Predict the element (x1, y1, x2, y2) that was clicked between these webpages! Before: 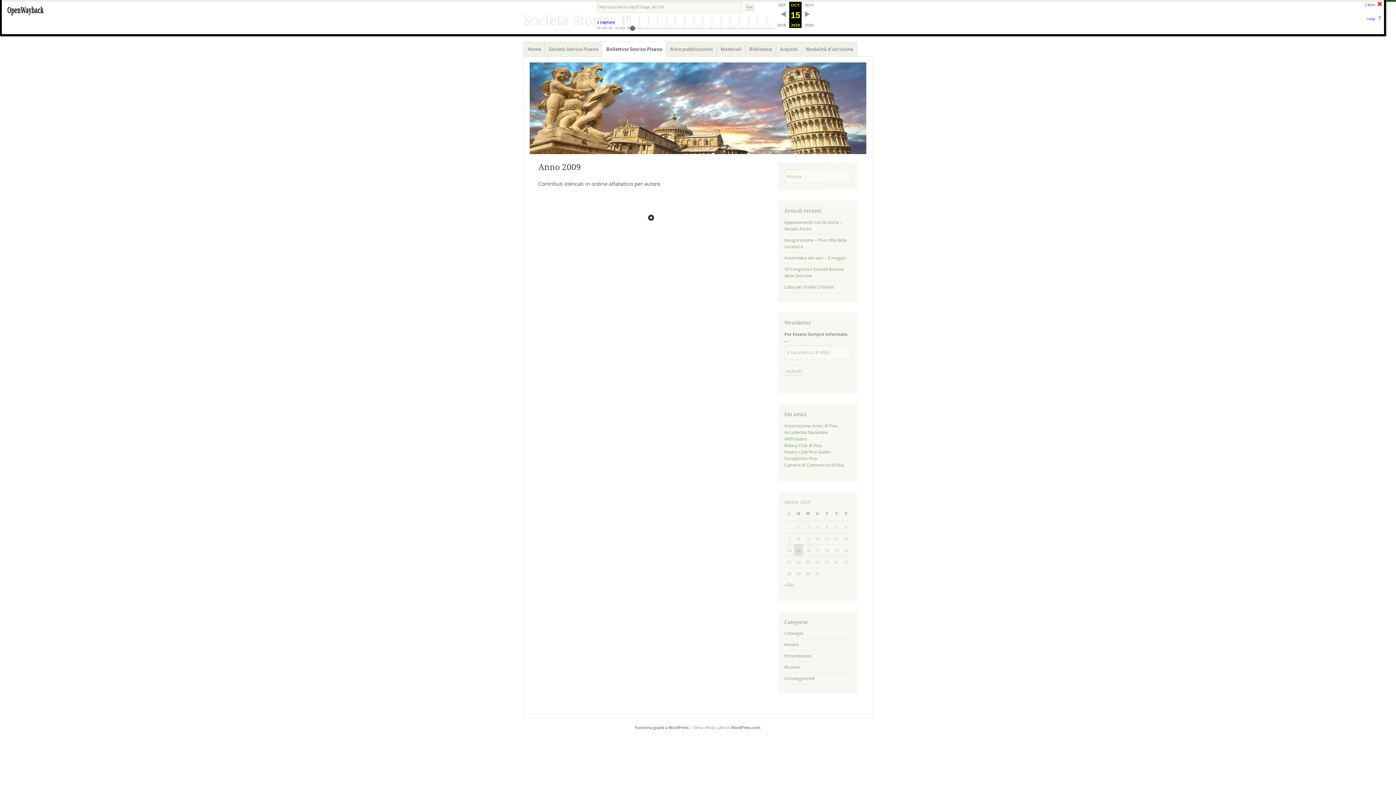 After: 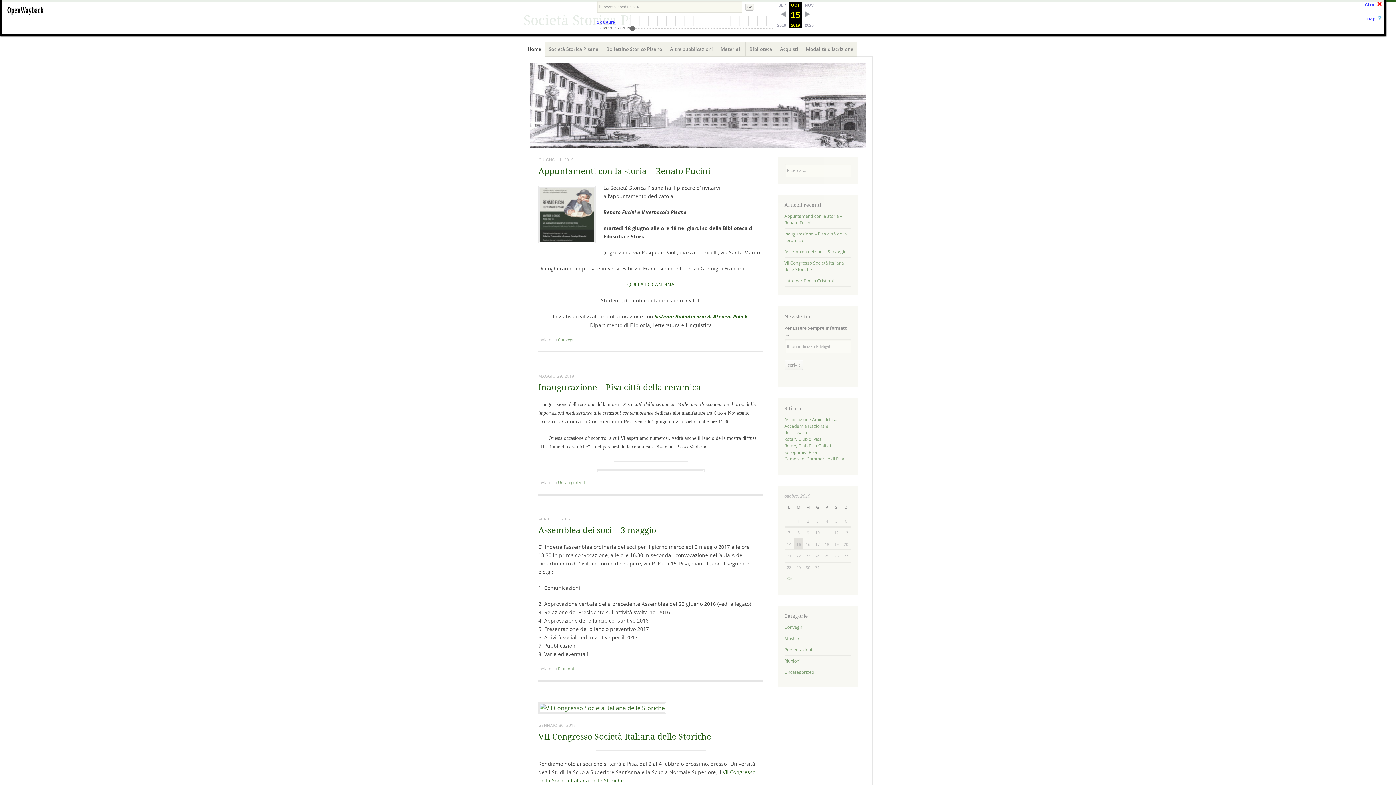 Action: label: Home bbox: (523, 41, 545, 56)